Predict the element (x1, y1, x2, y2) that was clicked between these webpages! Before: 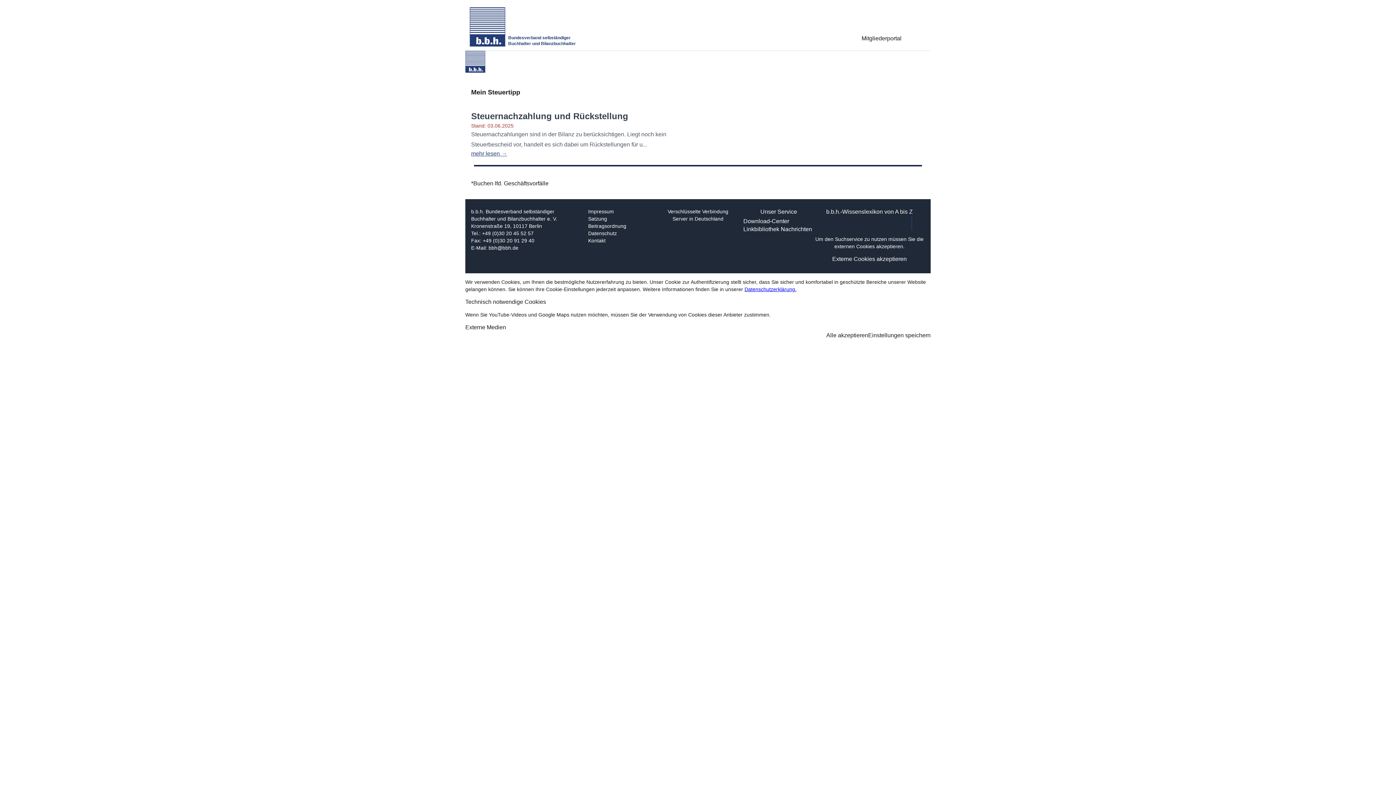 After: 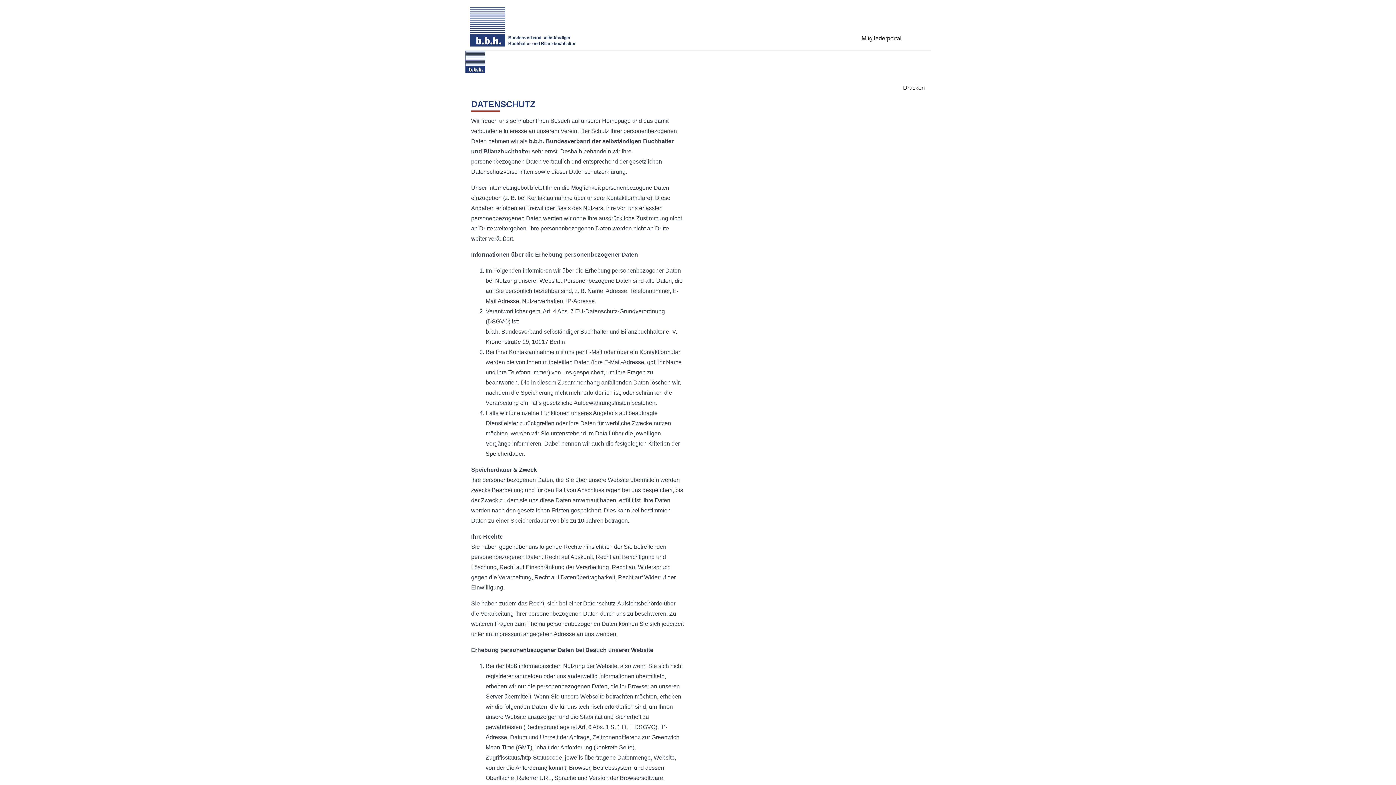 Action: bbox: (744, 286, 796, 292) label: Datenschutzerklärung.